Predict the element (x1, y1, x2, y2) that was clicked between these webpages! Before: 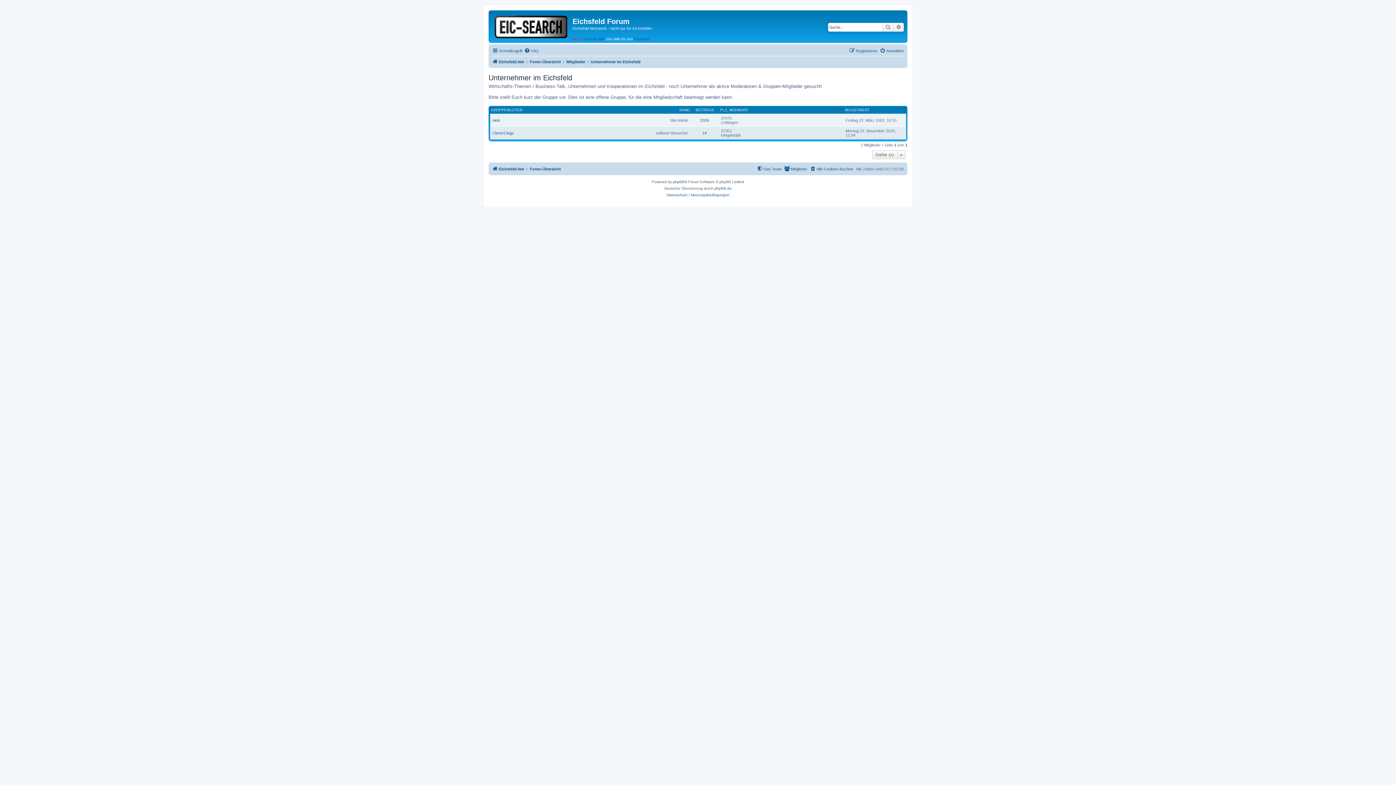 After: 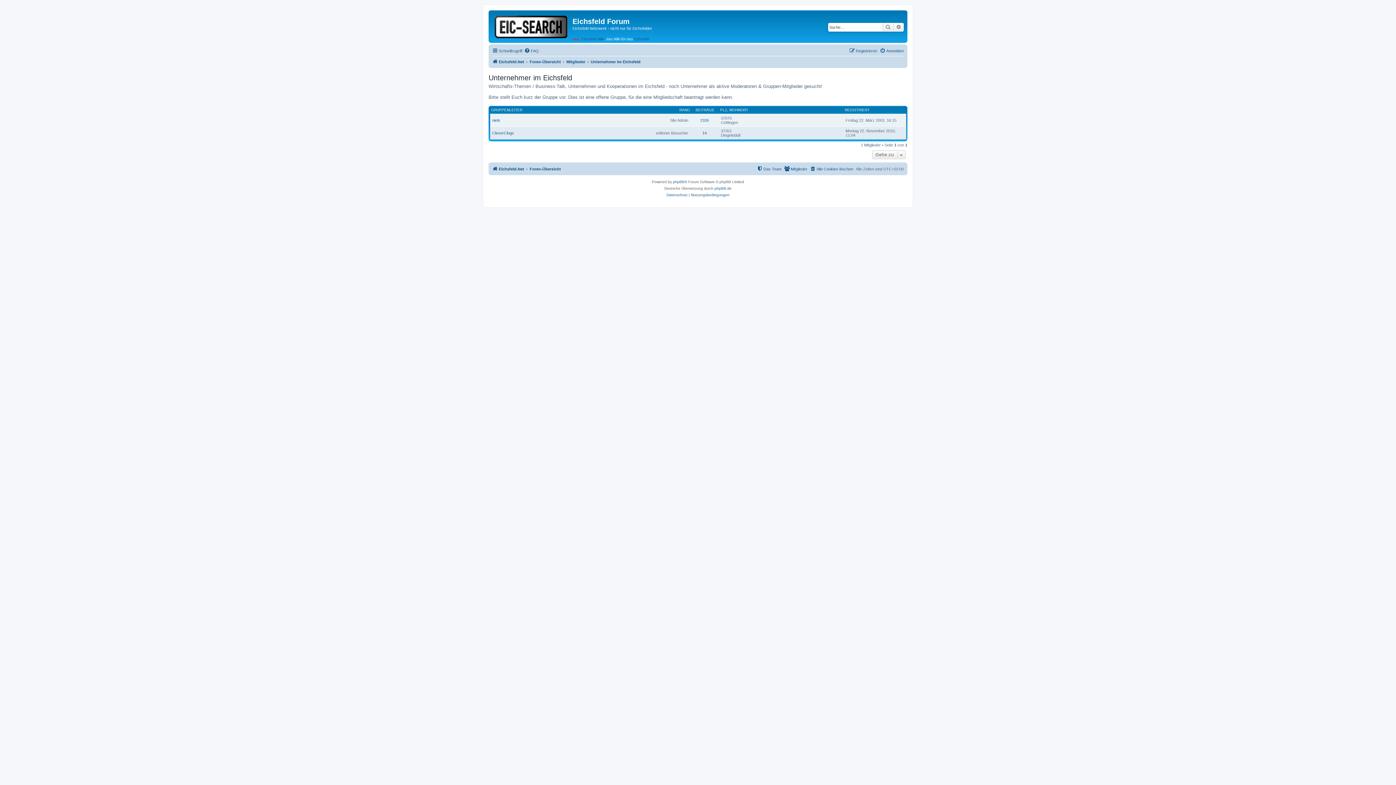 Action: label: Unternehmer im Eichsfeld bbox: (590, 57, 640, 66)